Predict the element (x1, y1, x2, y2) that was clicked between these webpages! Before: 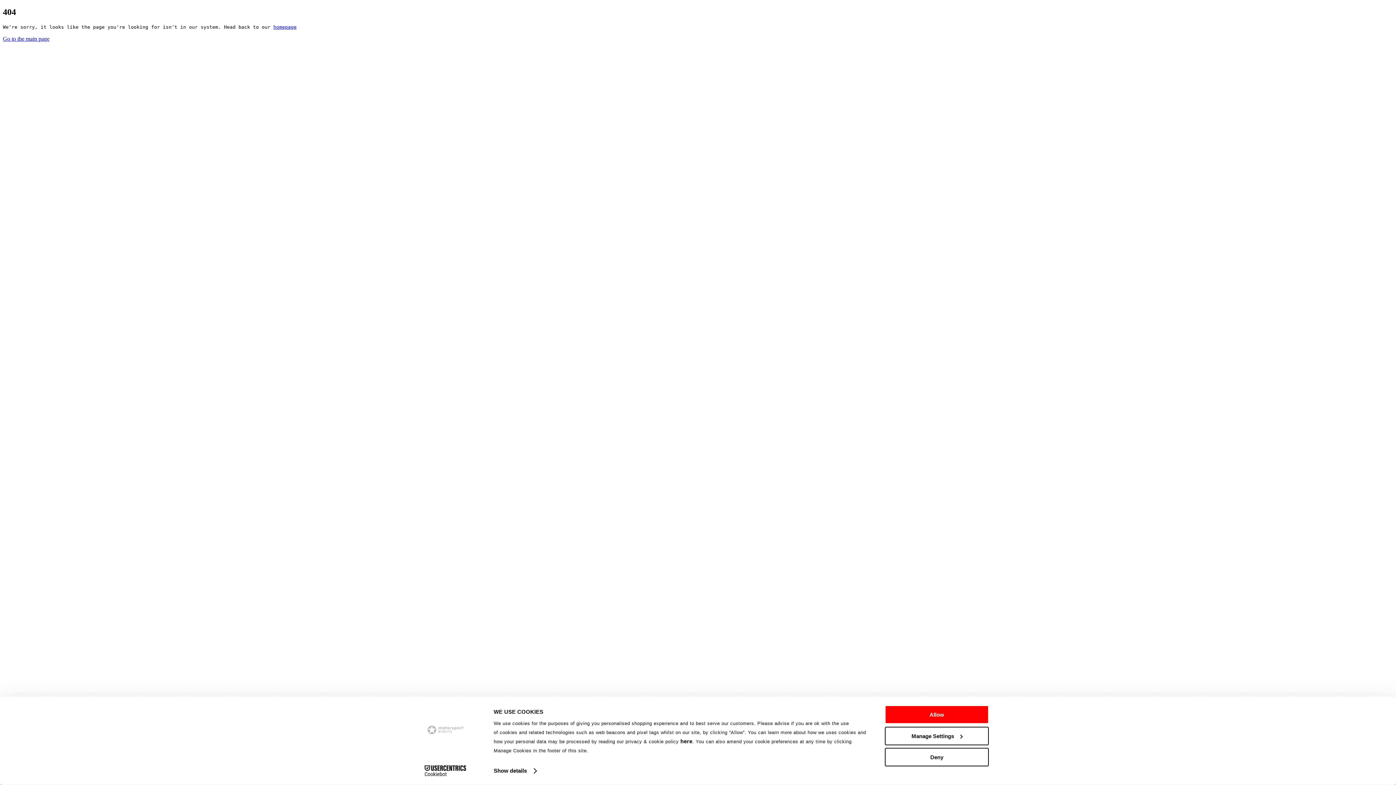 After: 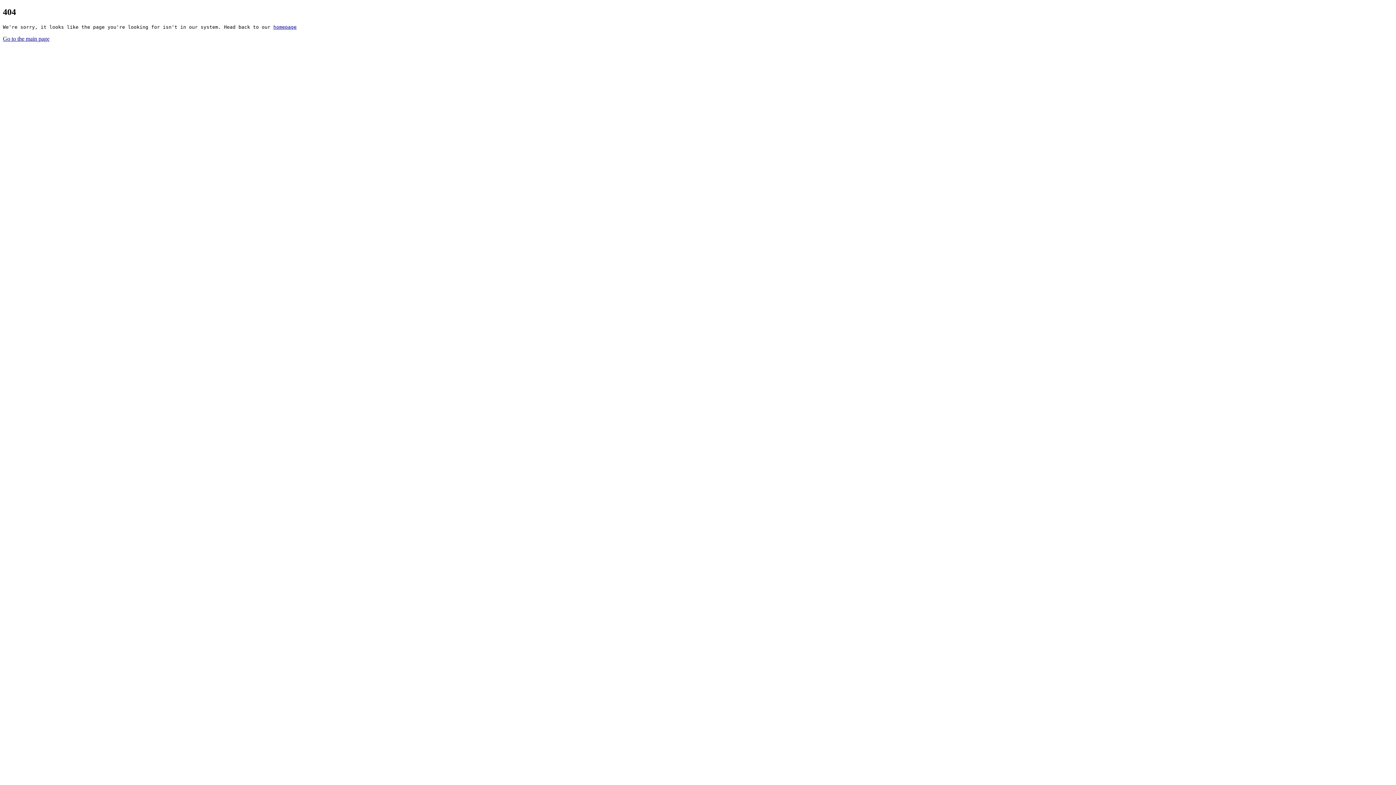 Action: label: Allow bbox: (885, 705, 989, 724)